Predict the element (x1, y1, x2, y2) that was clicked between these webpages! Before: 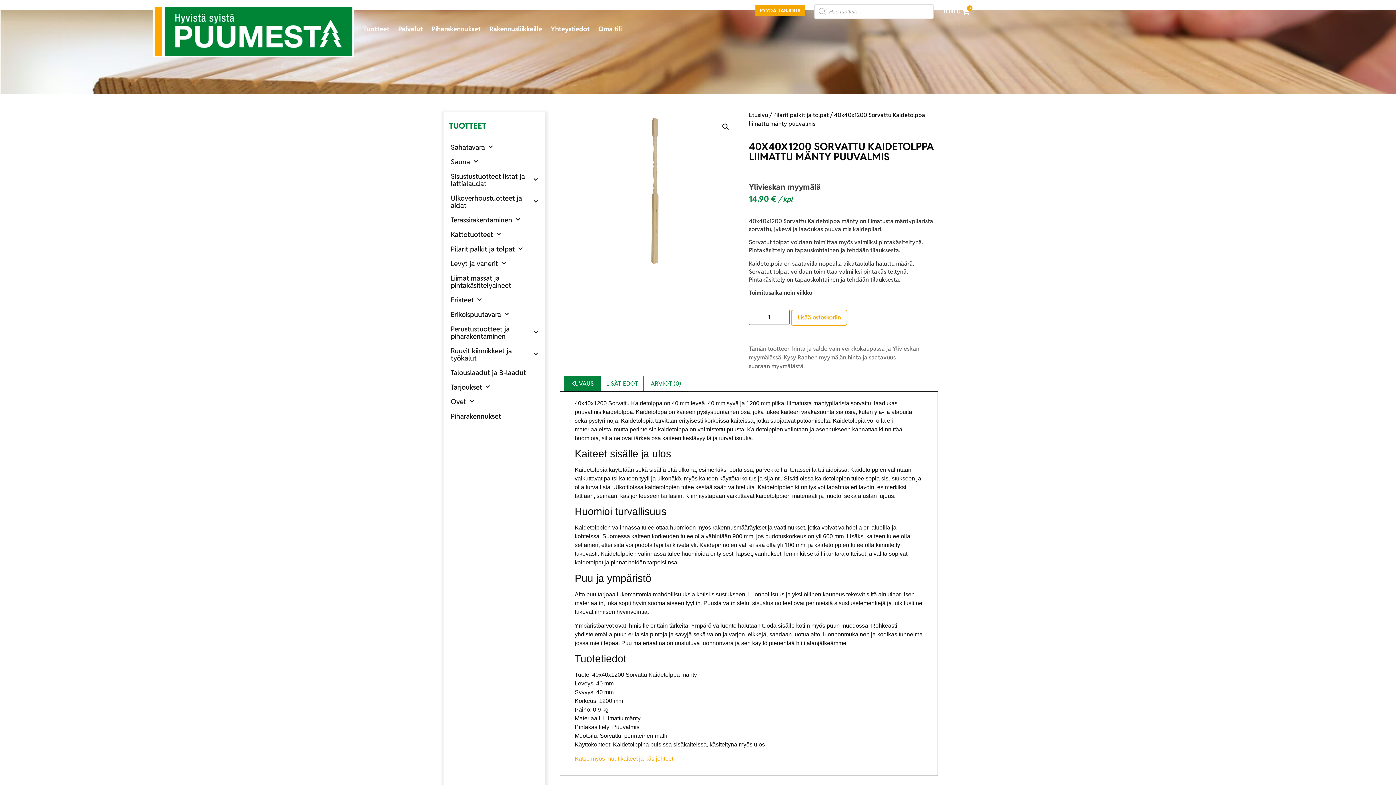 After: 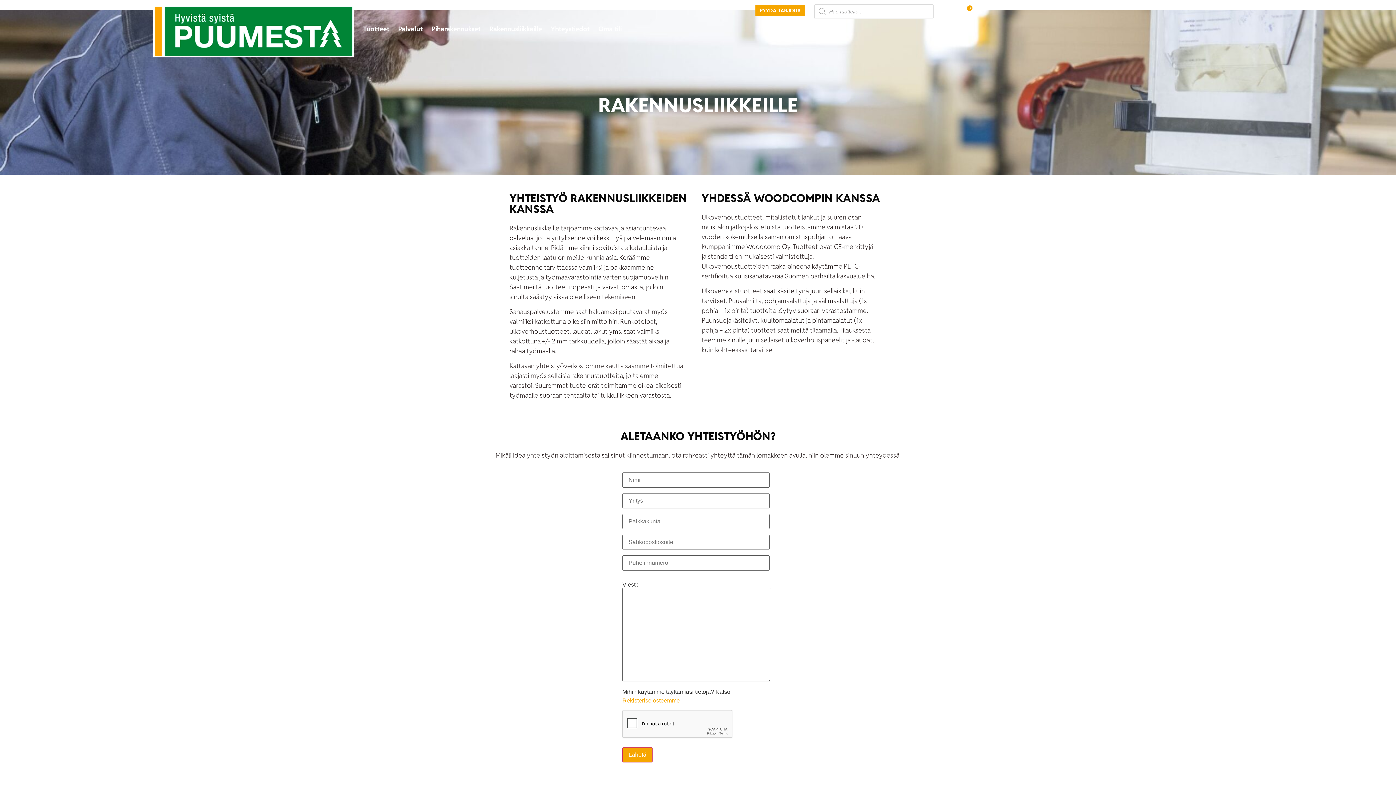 Action: label: Rakennusliikkeille bbox: (488, 23, 542, 34)